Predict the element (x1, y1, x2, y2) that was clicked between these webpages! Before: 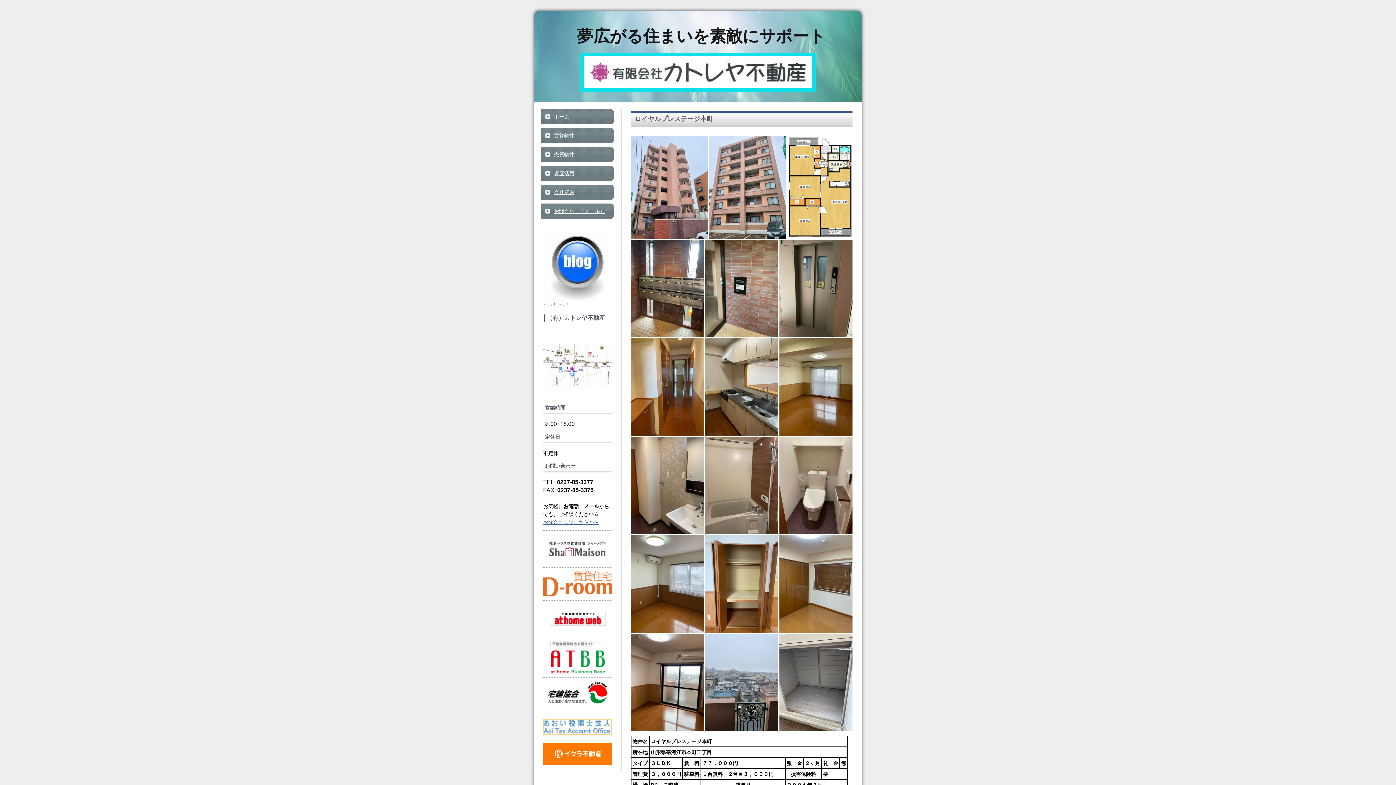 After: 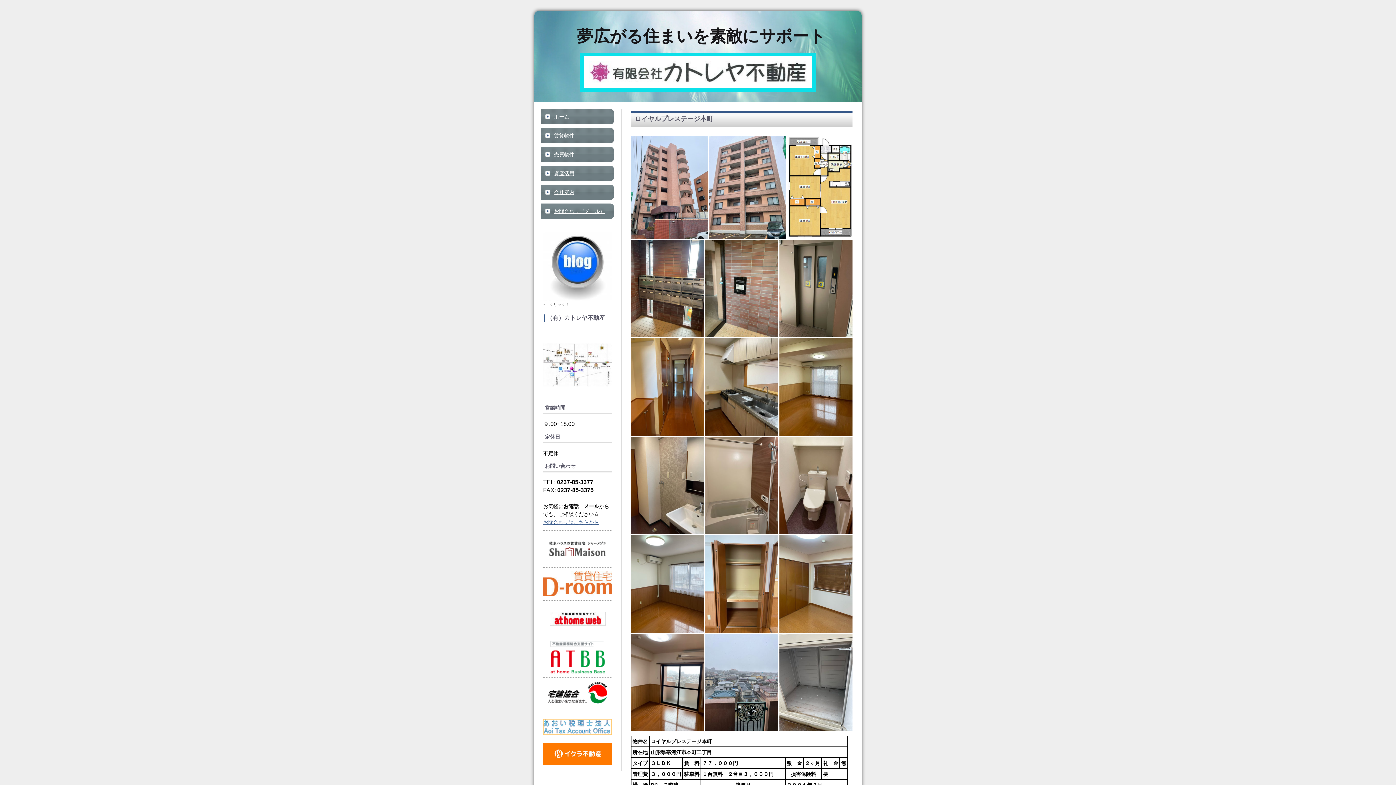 Action: bbox: (543, 720, 612, 726)